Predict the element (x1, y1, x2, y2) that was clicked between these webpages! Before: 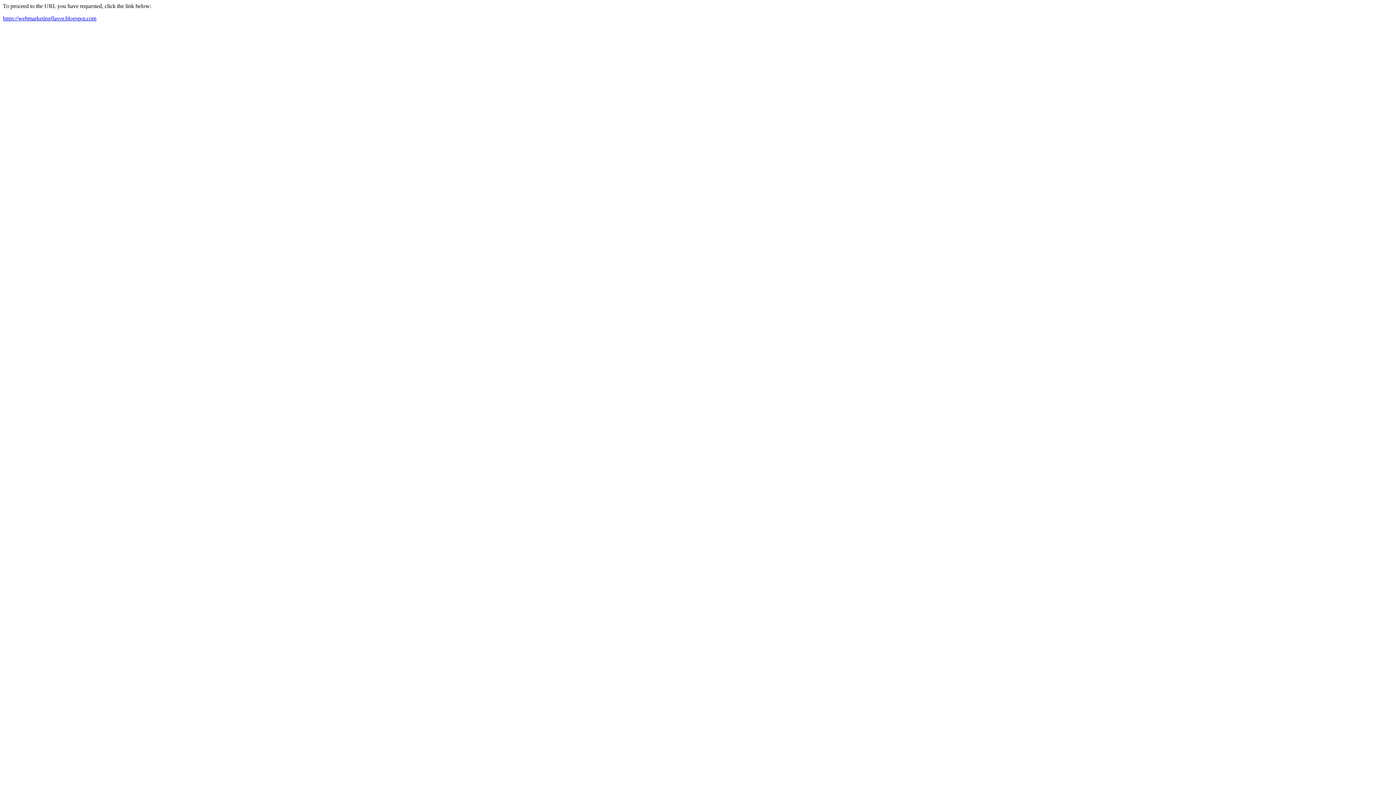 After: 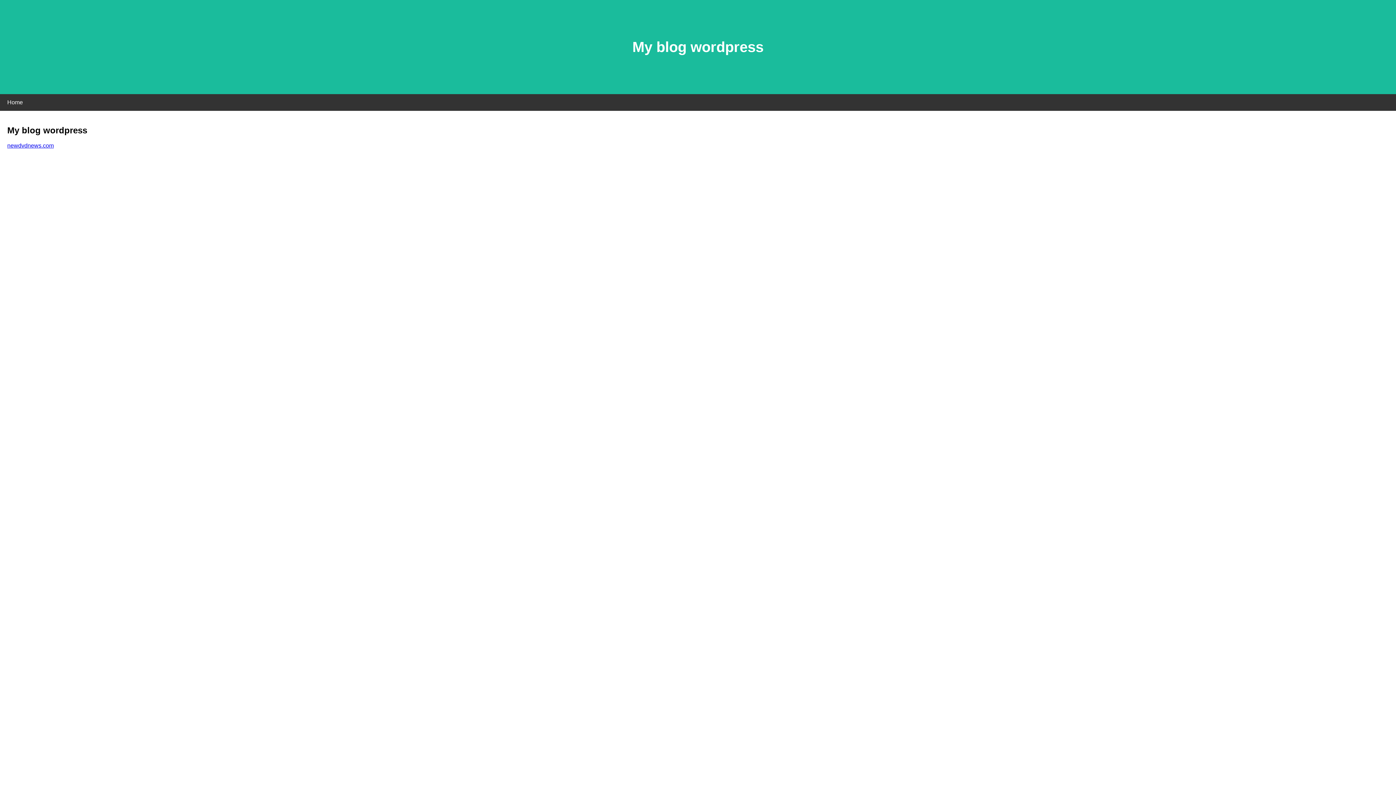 Action: label: https://webmarketingflavor.blogspot.com bbox: (2, 15, 96, 21)